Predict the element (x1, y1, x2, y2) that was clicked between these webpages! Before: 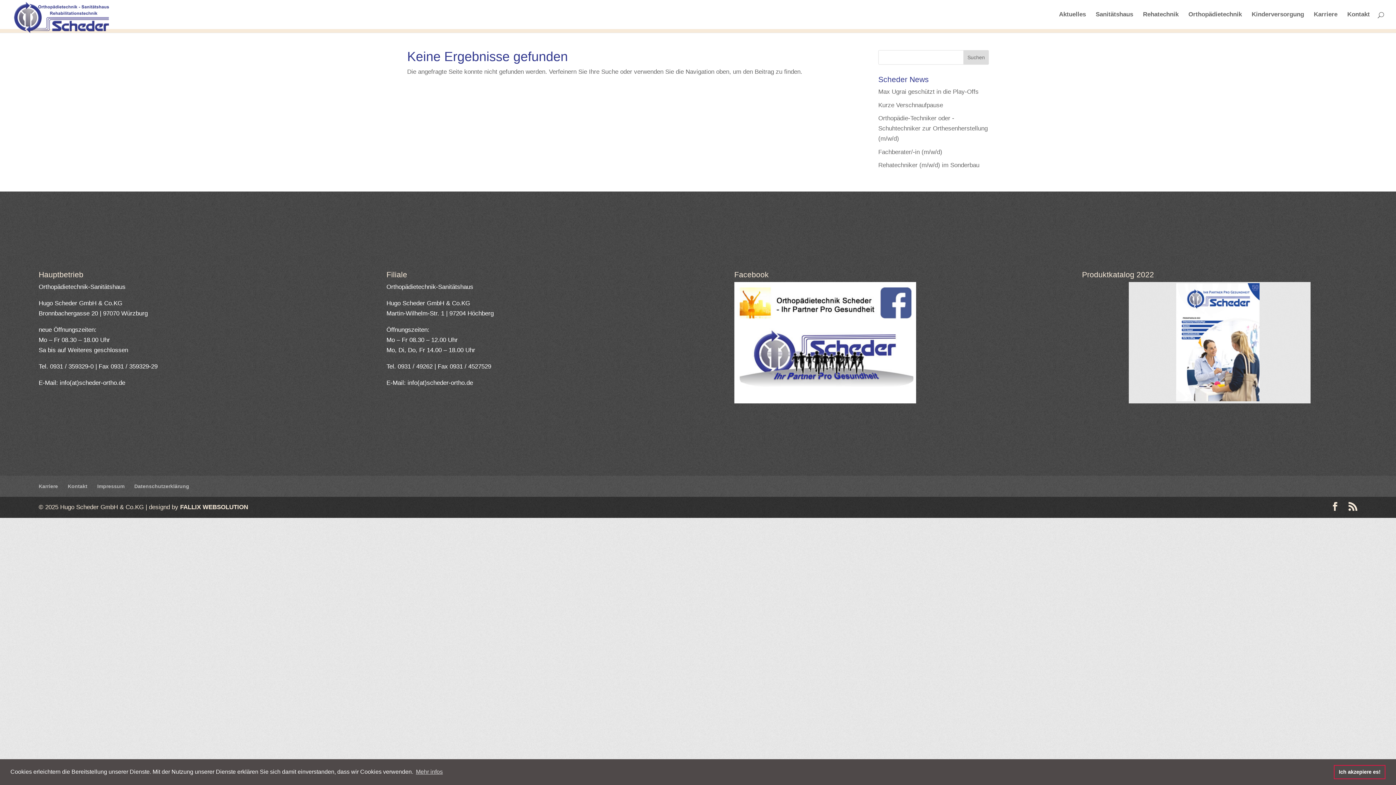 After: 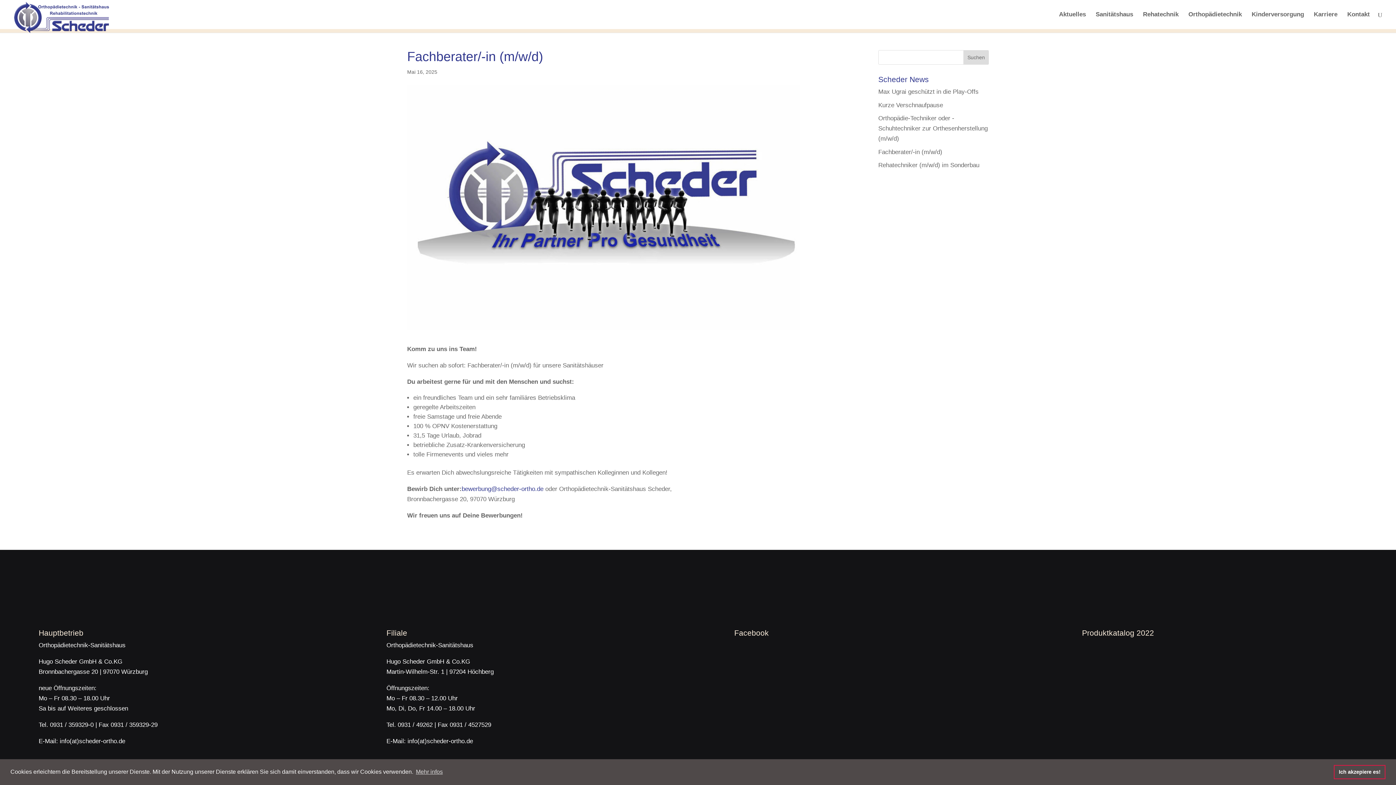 Action: label: Fachberater/-in (m/w/d) bbox: (878, 148, 942, 155)